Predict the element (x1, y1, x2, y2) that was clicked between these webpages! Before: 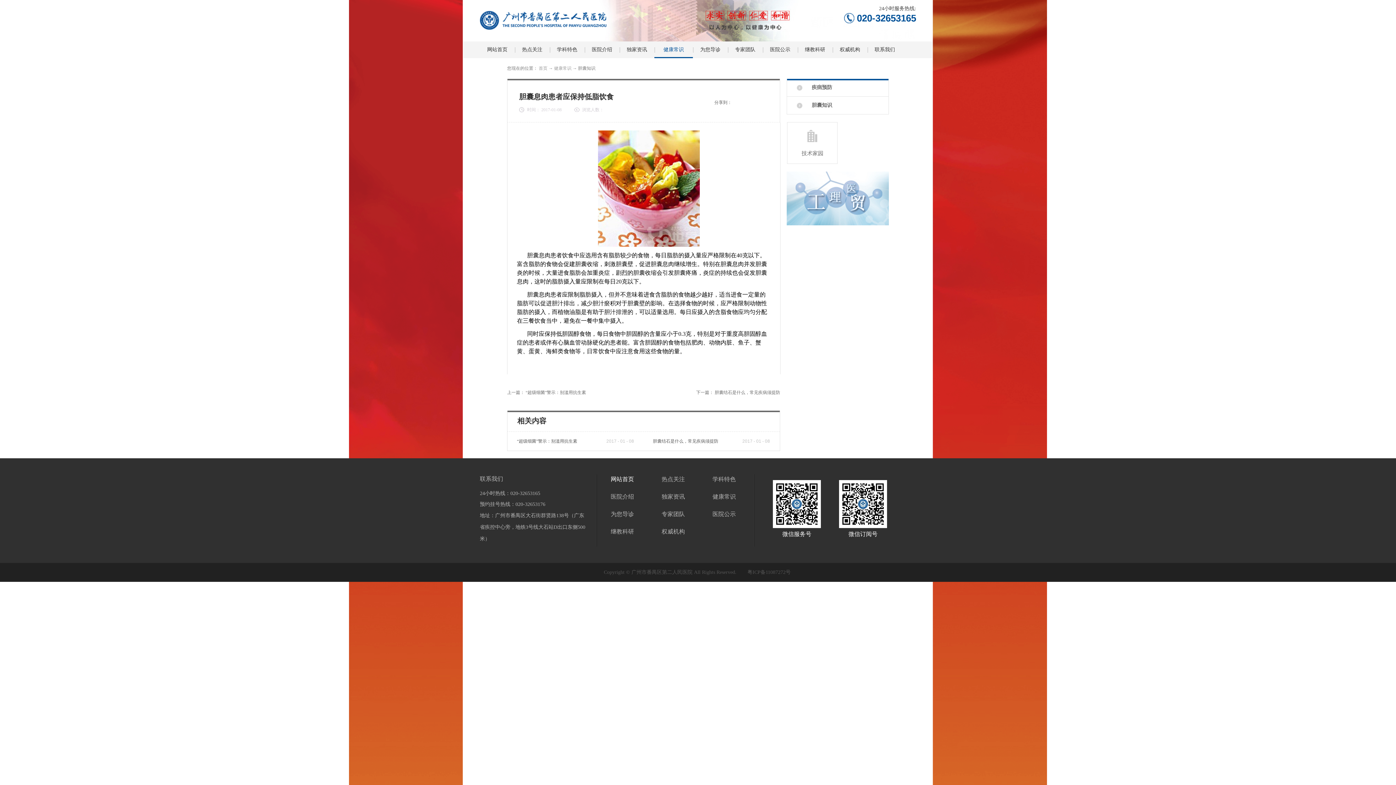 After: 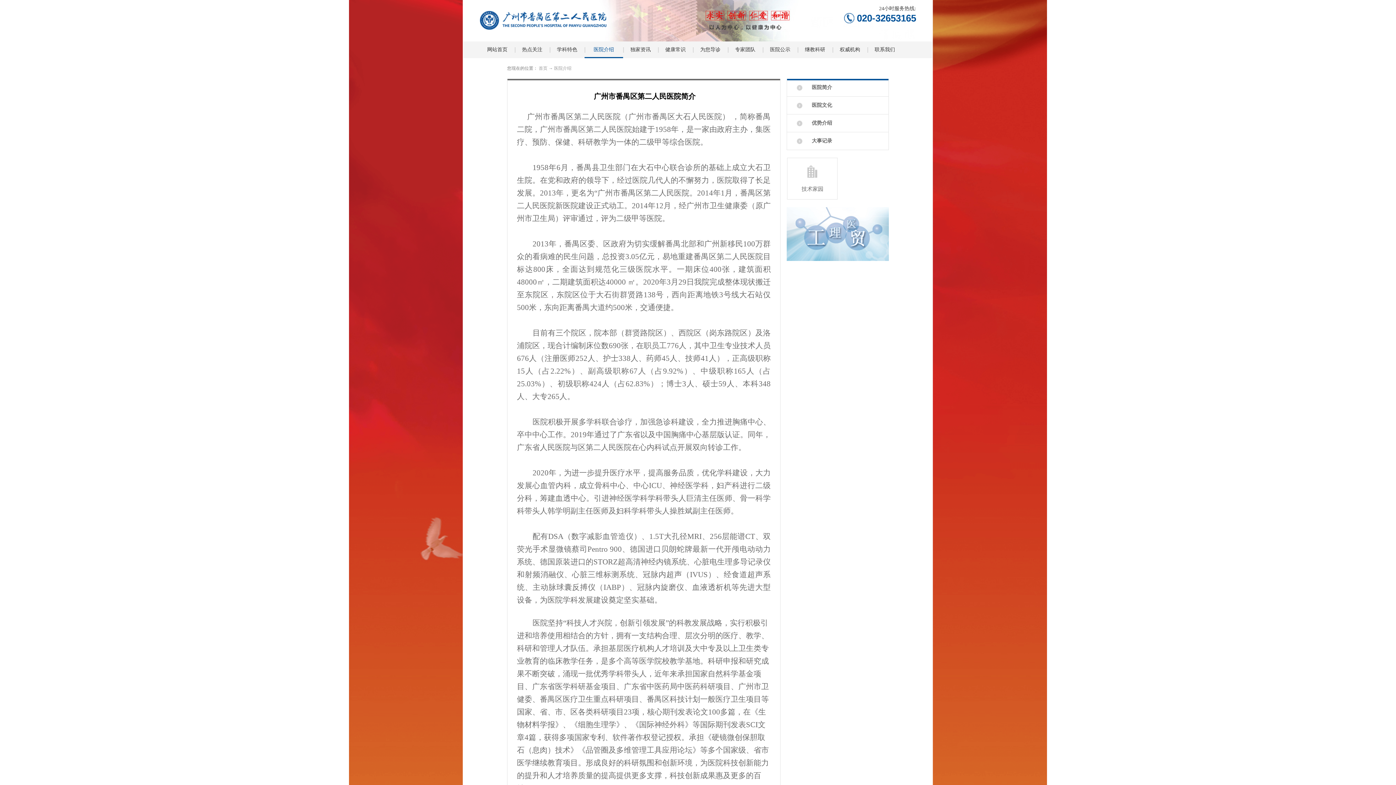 Action: label: 医院介绍 bbox: (597, 488, 648, 505)